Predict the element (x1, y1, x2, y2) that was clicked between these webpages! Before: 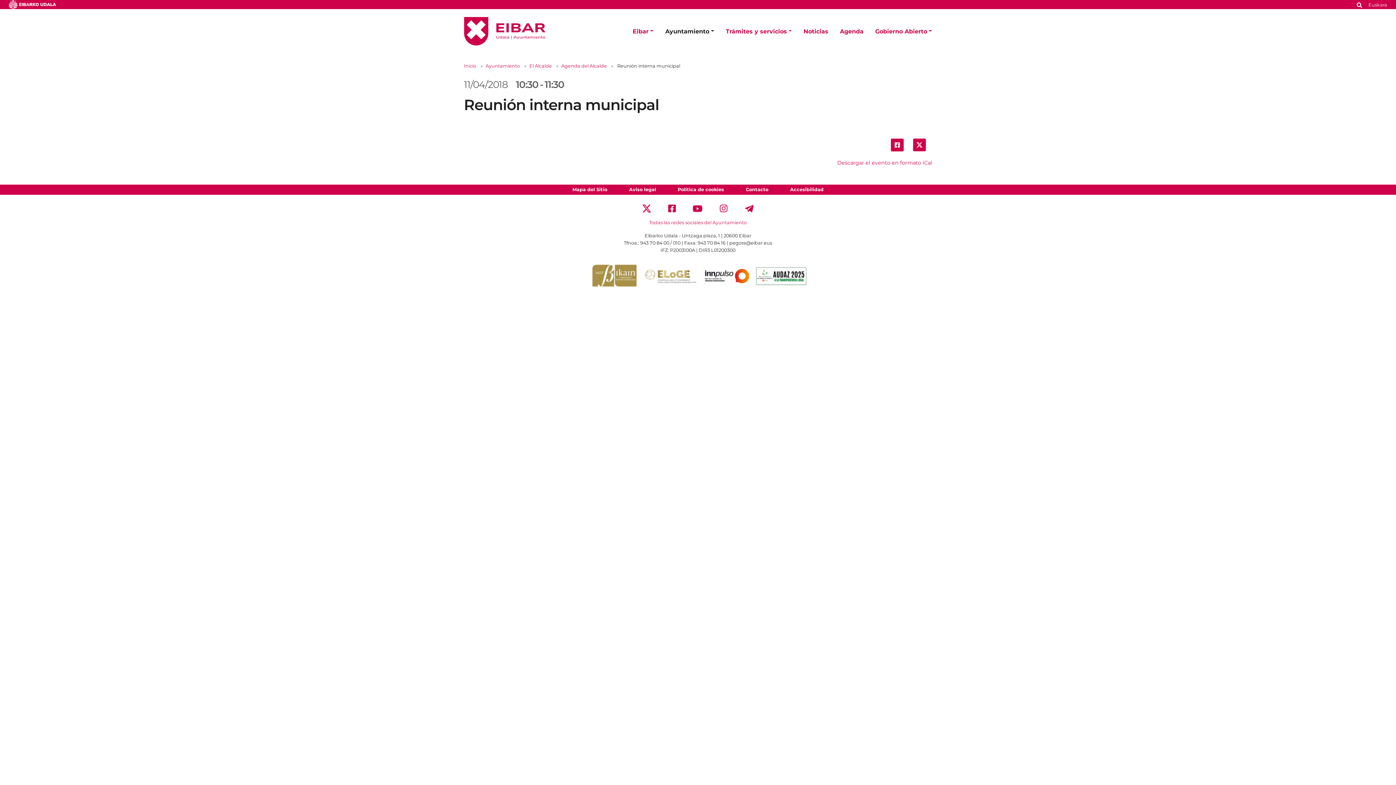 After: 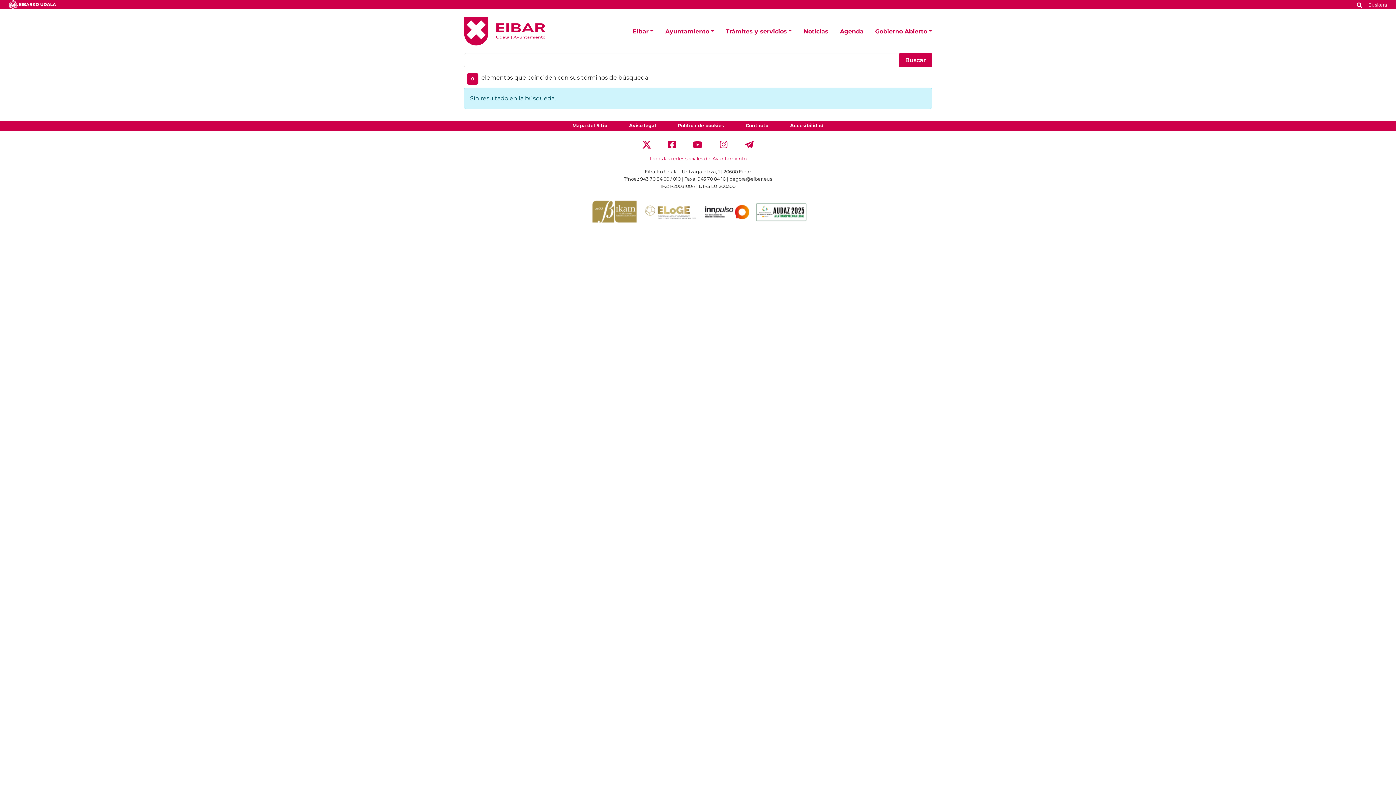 Action: bbox: (1357, 1, 1362, 8)